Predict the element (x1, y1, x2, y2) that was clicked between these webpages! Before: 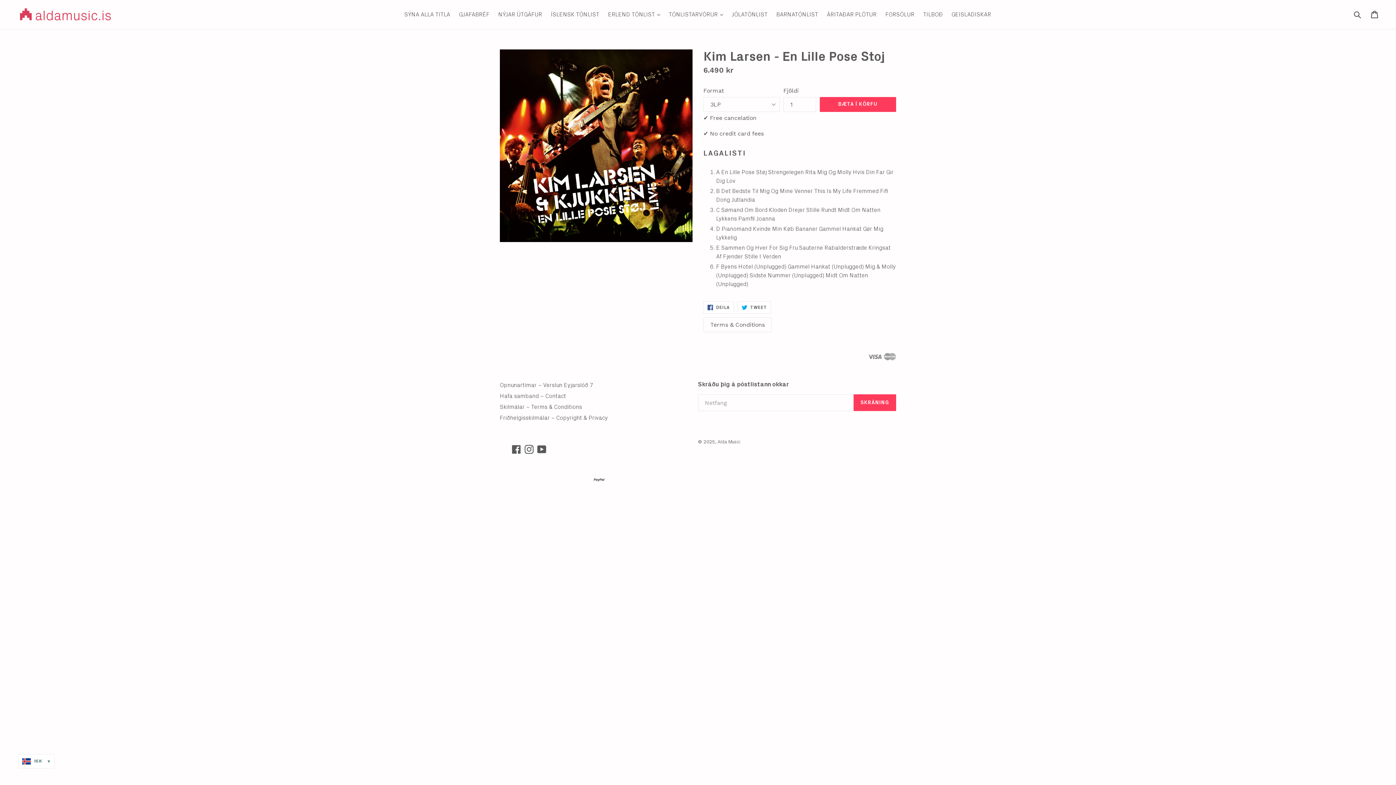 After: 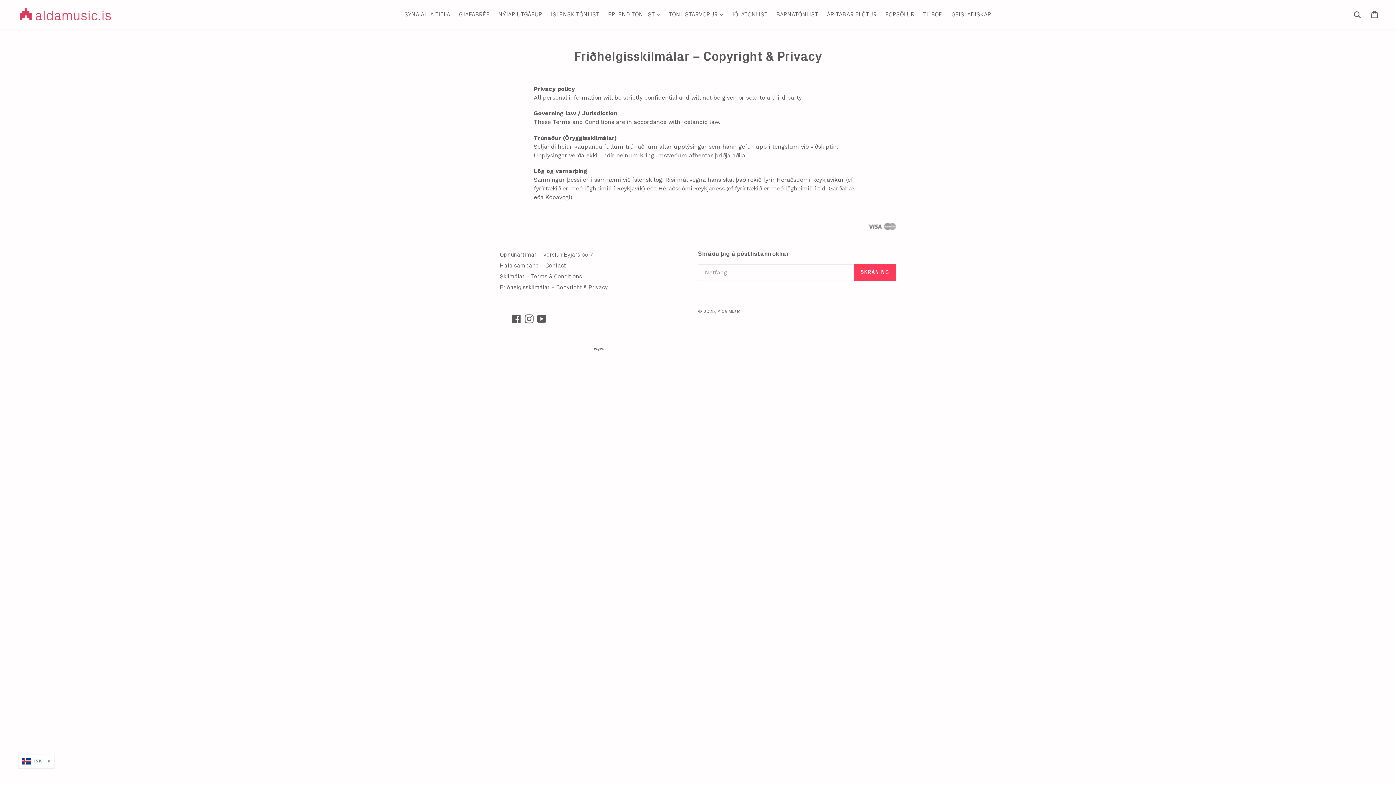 Action: bbox: (500, 415, 608, 421) label: Friðhelgisskilmálar – Copyright & Privacy